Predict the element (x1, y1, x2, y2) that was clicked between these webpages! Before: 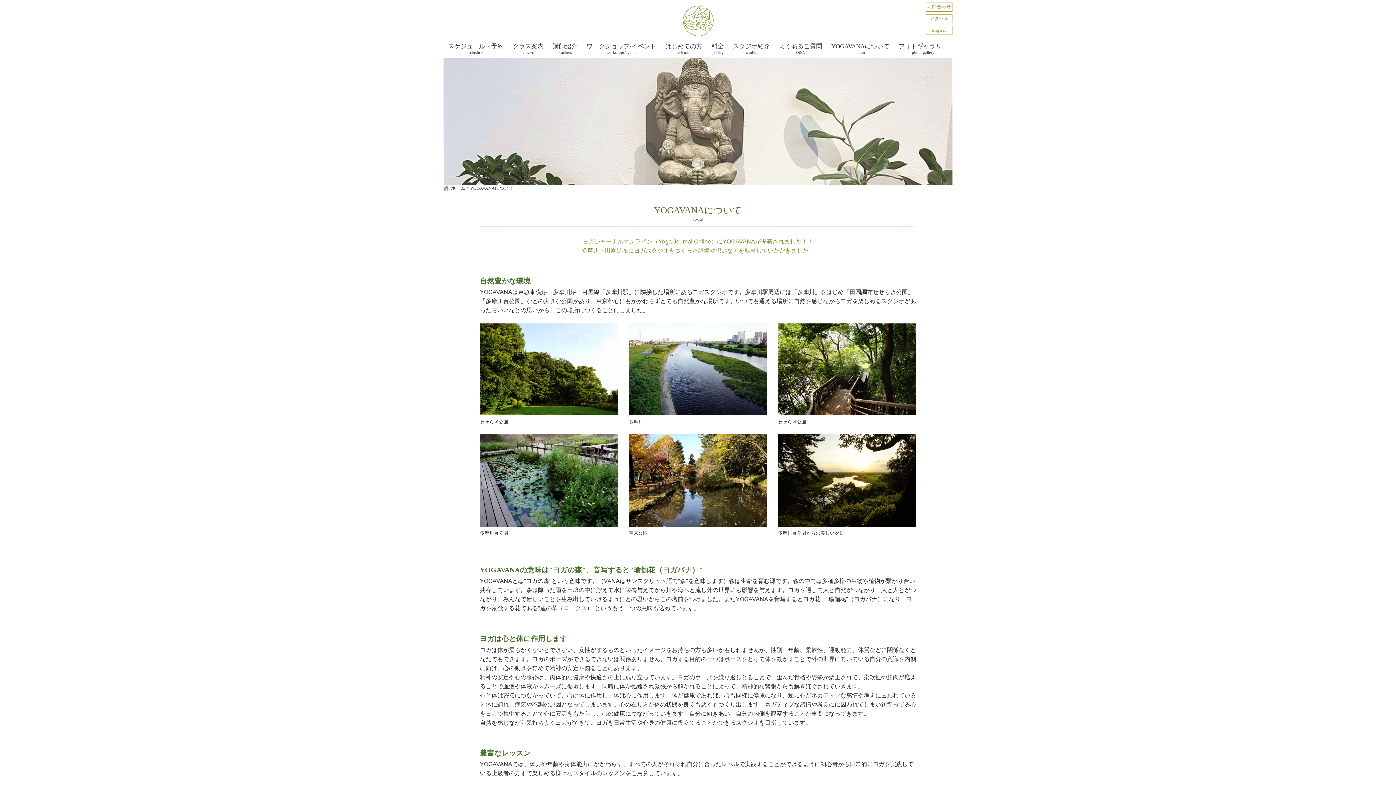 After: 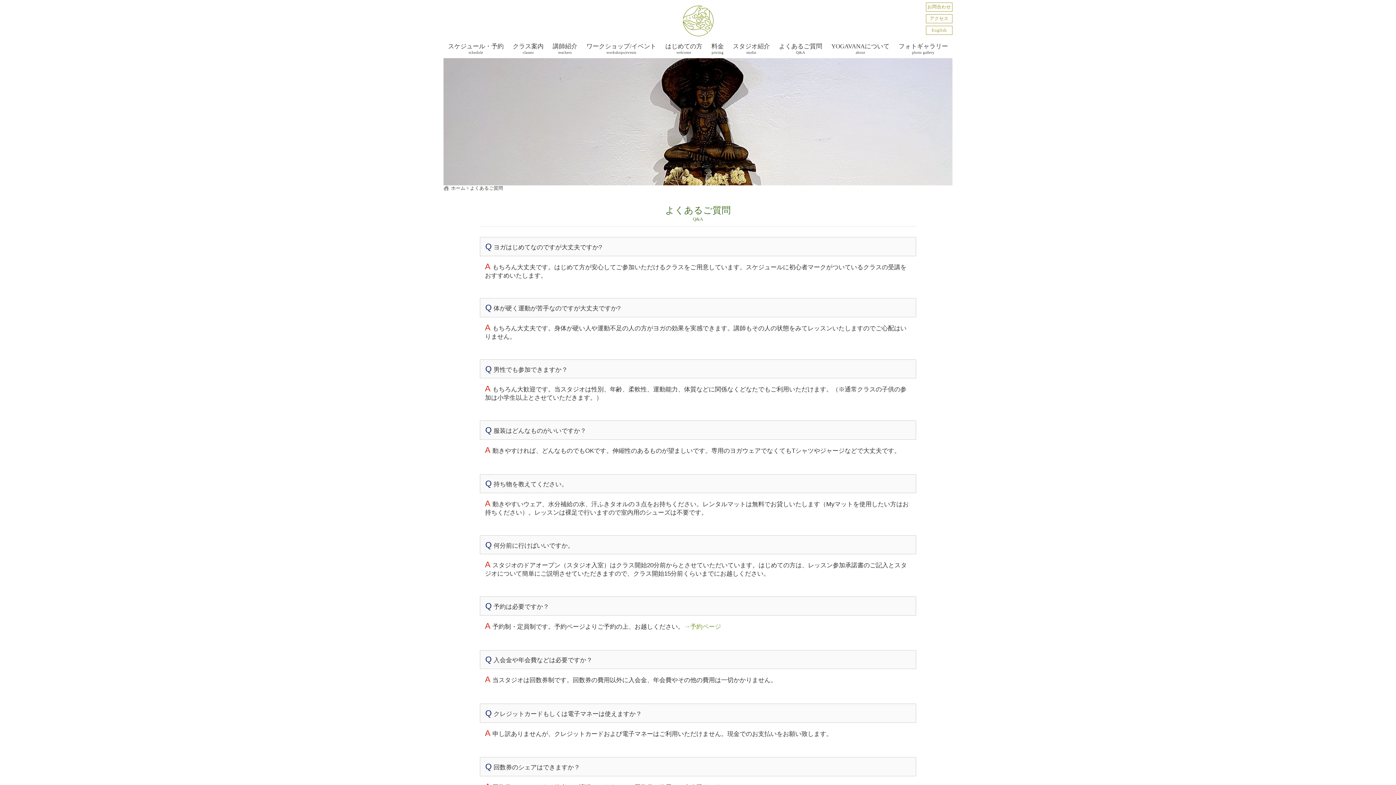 Action: bbox: (774, 43, 827, 54) label: よくあるご質問
Q&A